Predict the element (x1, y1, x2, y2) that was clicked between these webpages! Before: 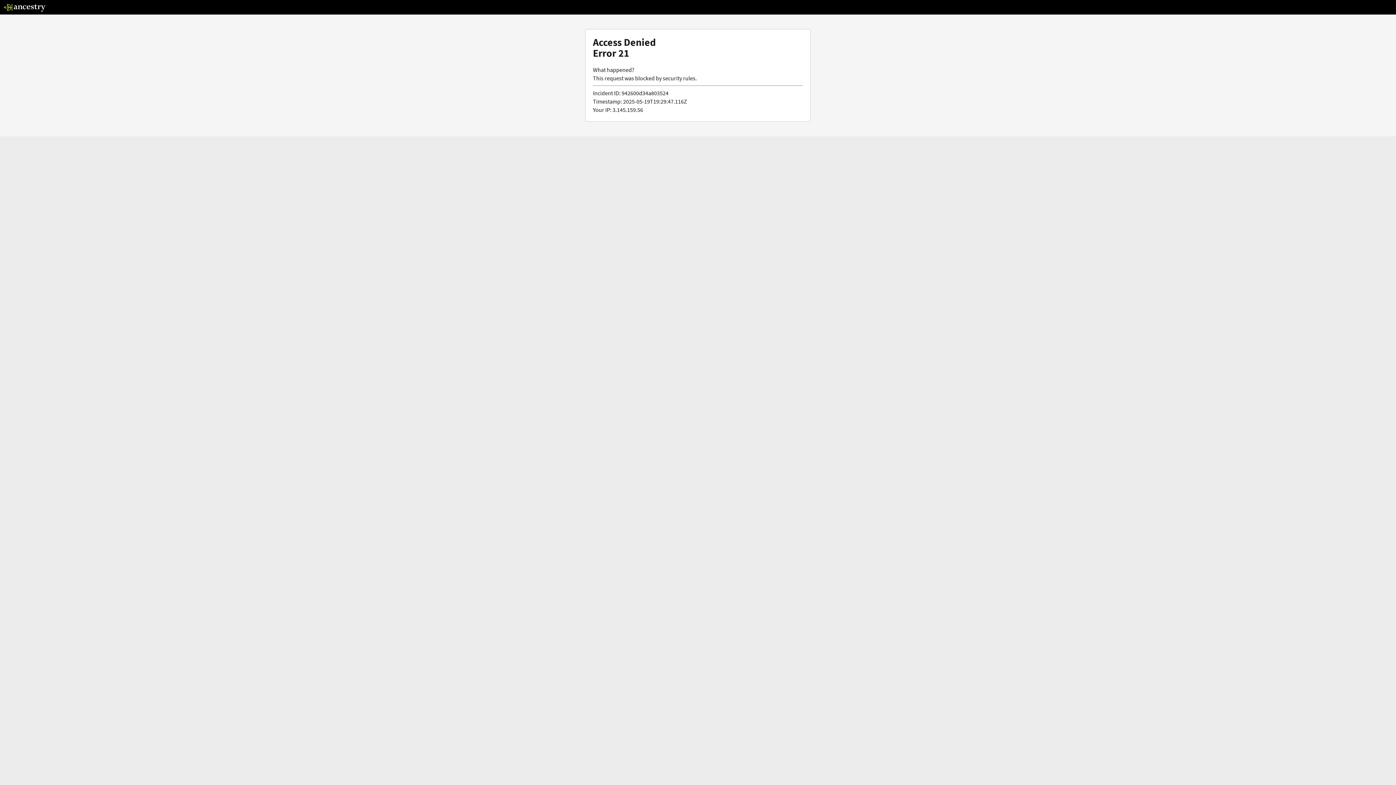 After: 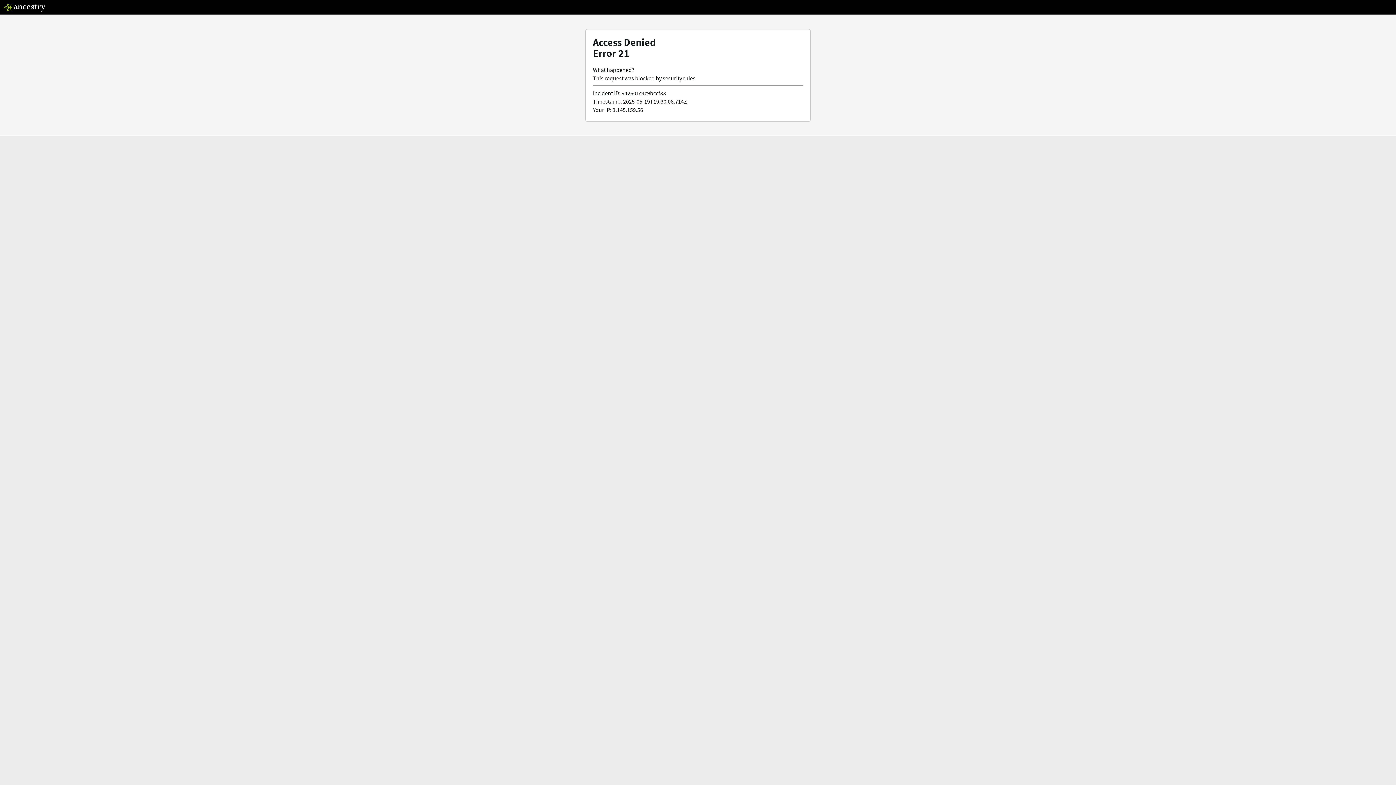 Action: bbox: (3, 5, 46, 13)